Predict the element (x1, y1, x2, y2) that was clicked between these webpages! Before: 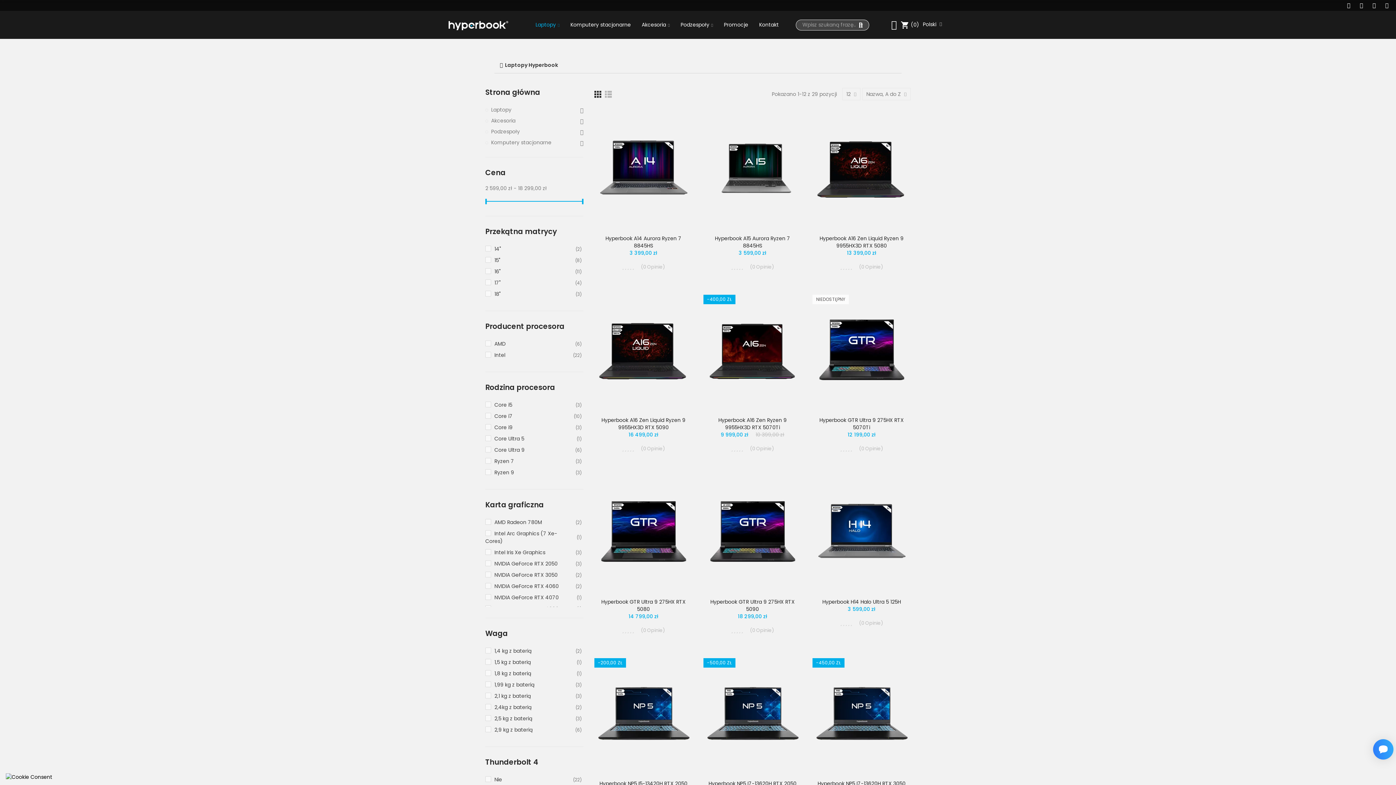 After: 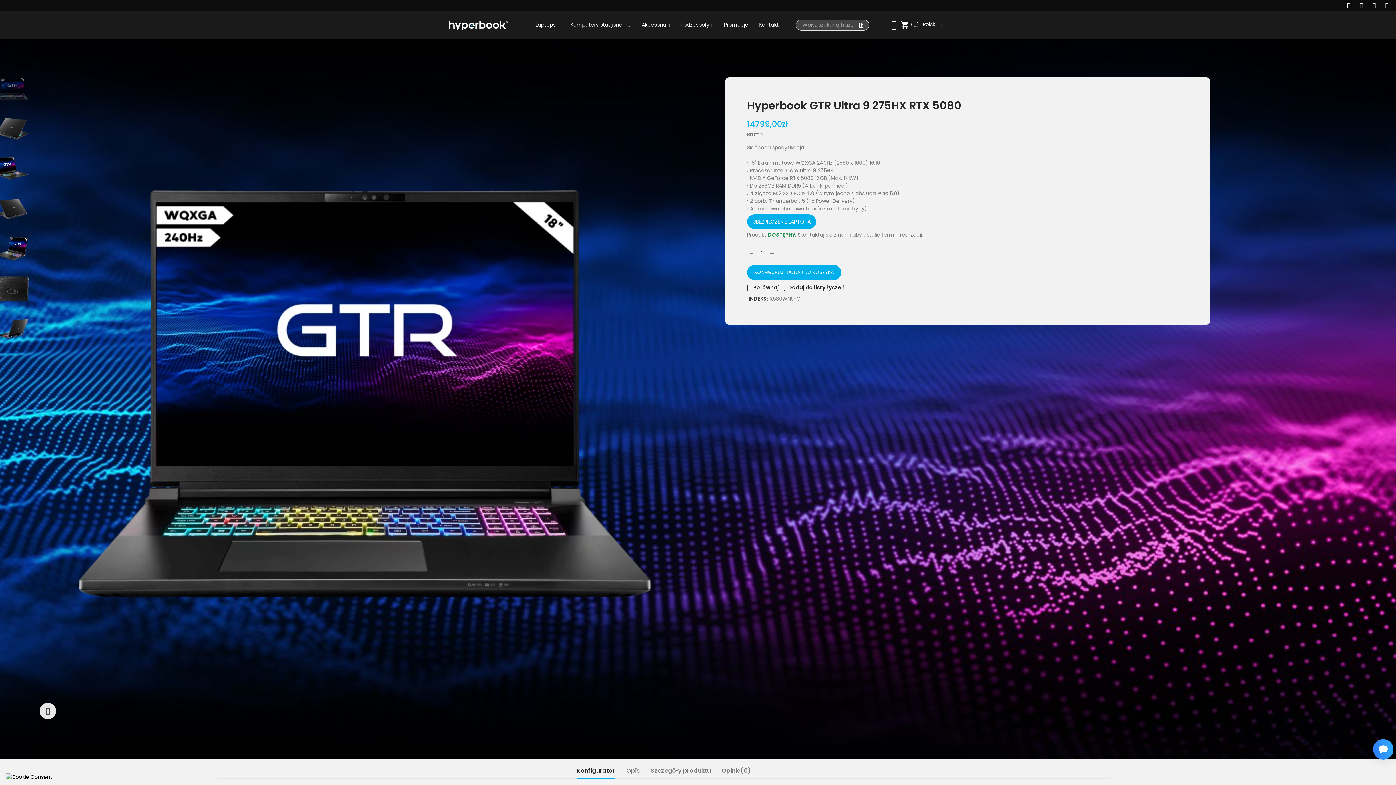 Action: bbox: (601, 598, 685, 613) label: Hyperbook GTR Ultra 9 275HX RTX 5080